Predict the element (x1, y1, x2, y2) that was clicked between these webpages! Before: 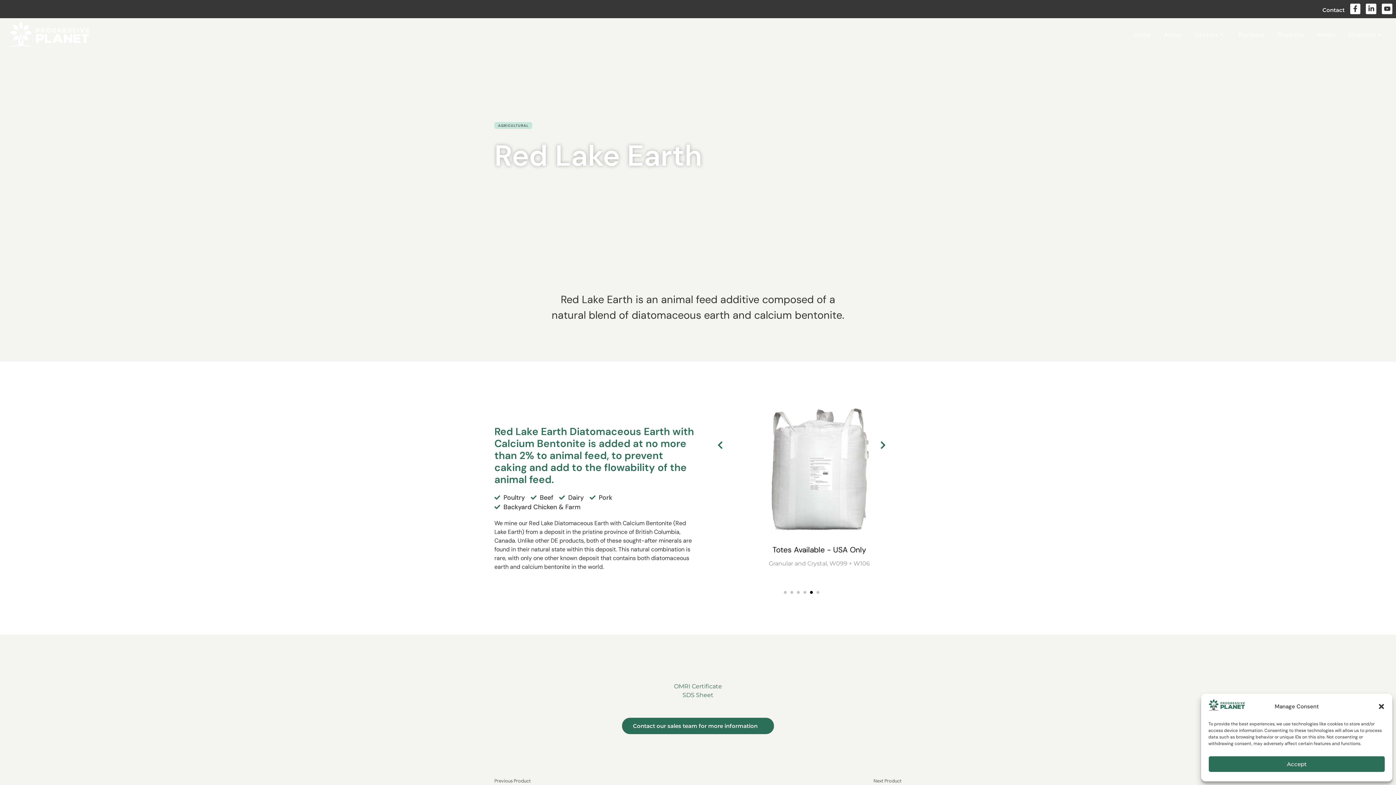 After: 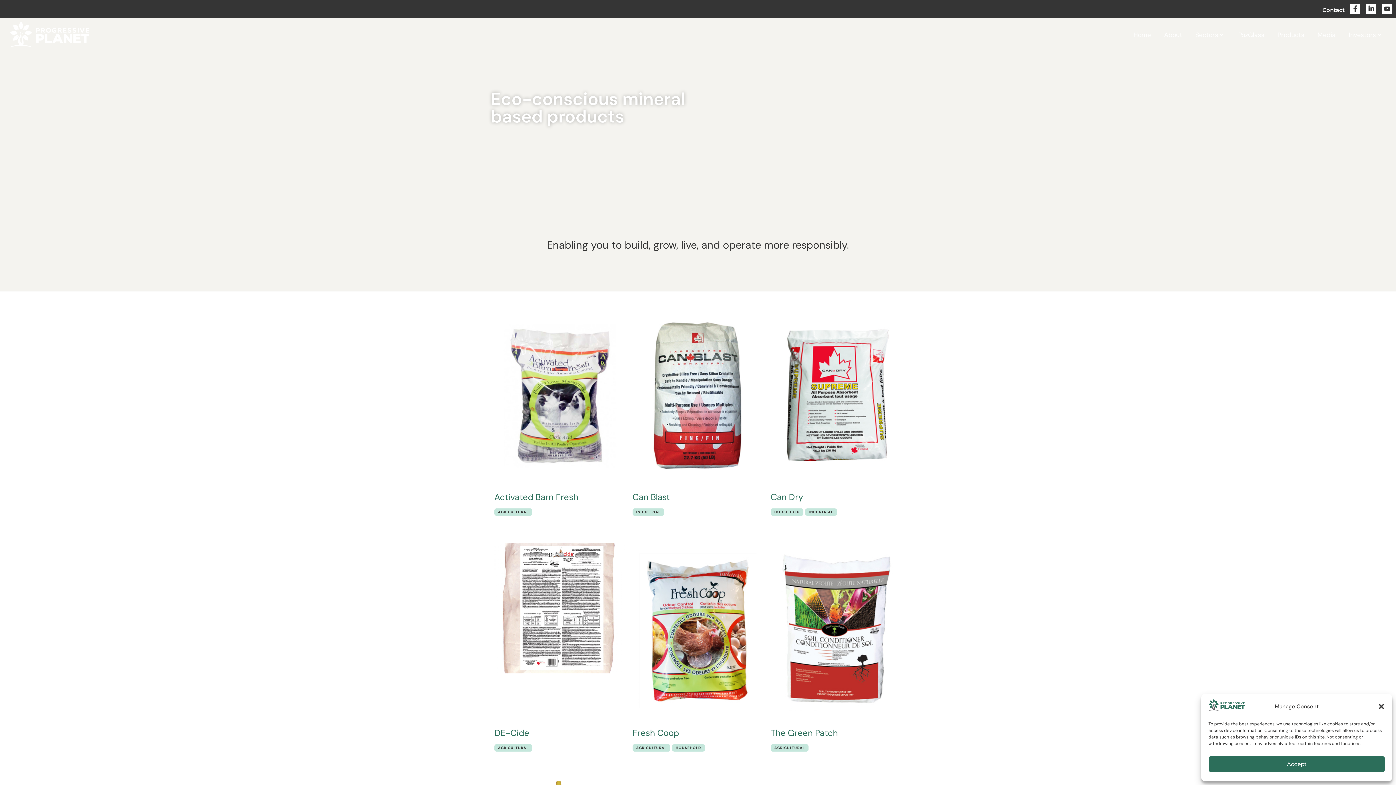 Action: bbox: (1274, 24, 1308, 45) label: Products